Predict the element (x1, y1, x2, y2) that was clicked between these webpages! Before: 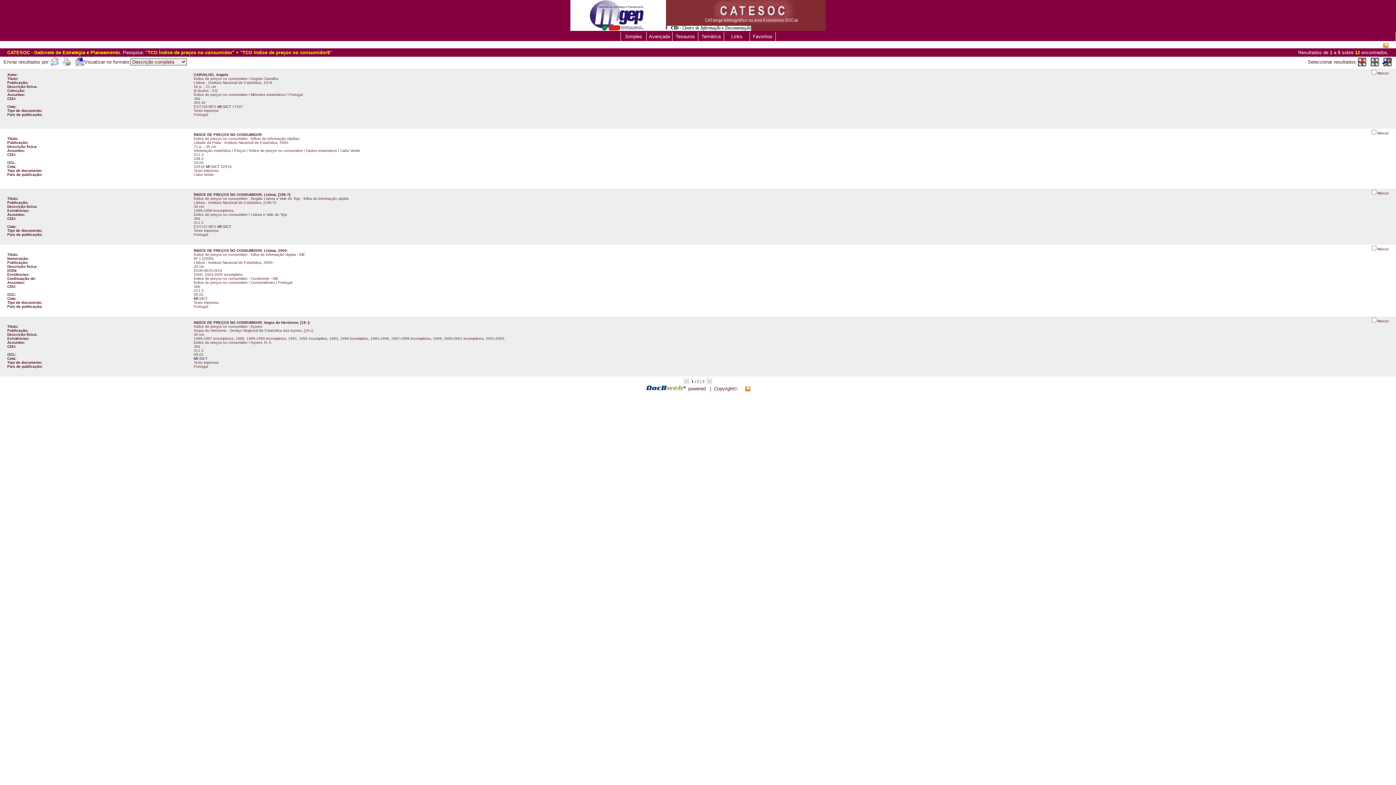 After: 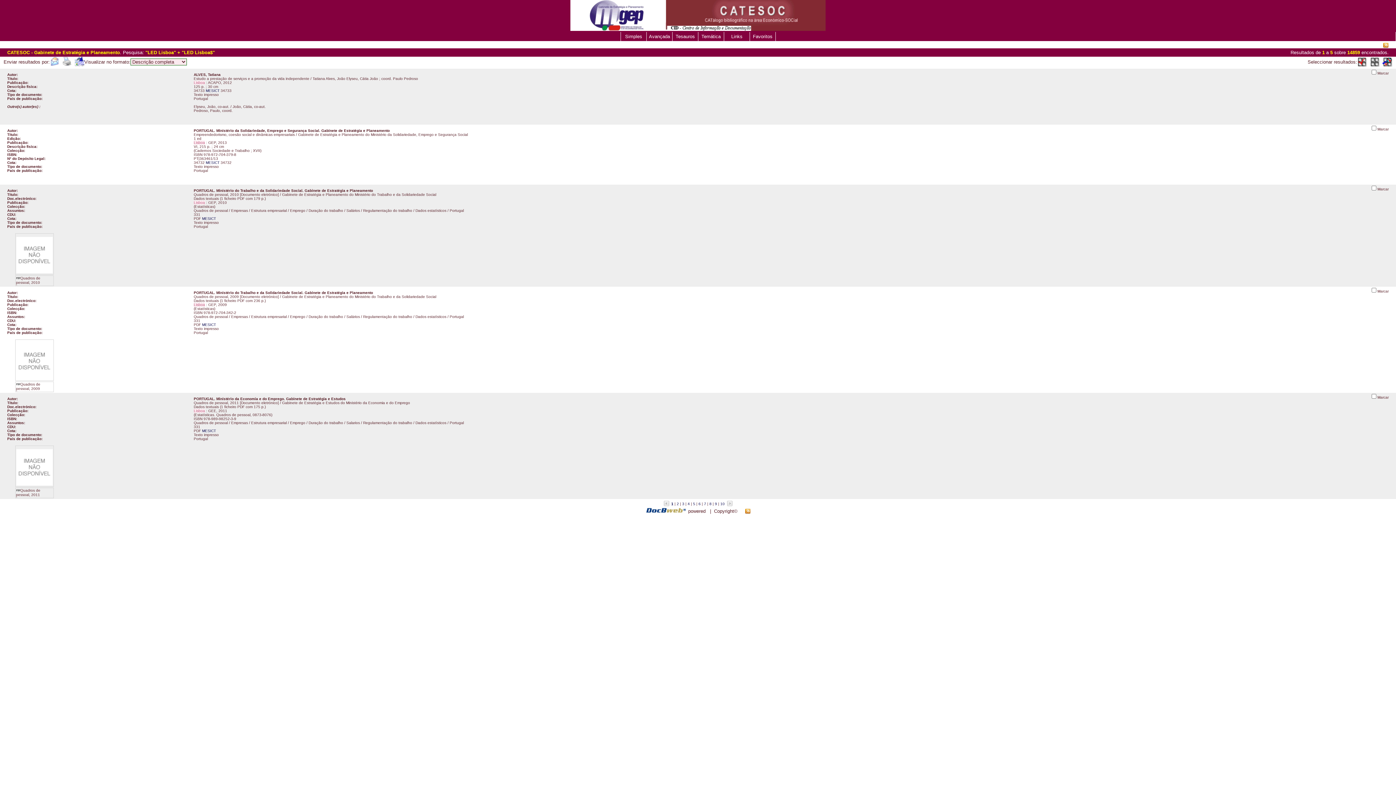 Action: bbox: (193, 200, 205, 204) label: Lisboa